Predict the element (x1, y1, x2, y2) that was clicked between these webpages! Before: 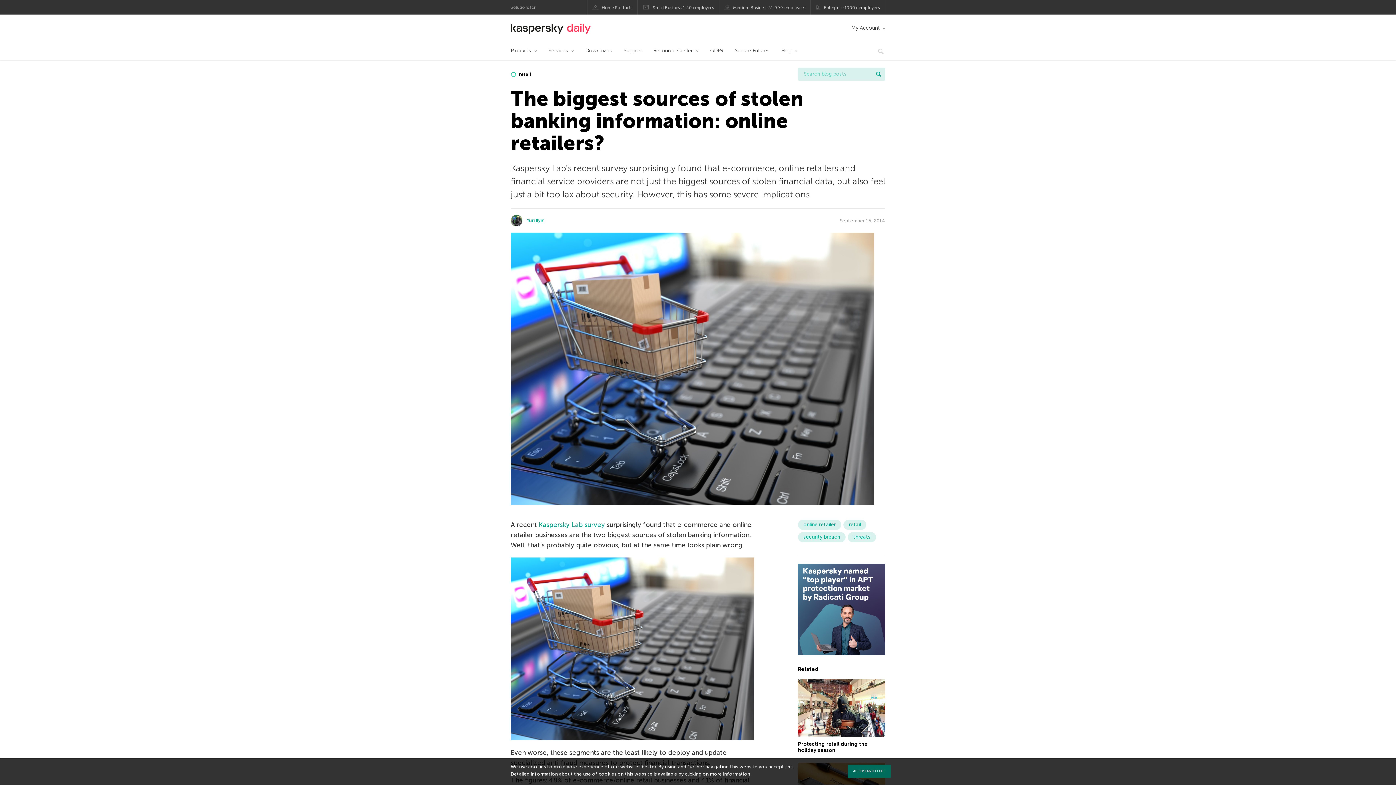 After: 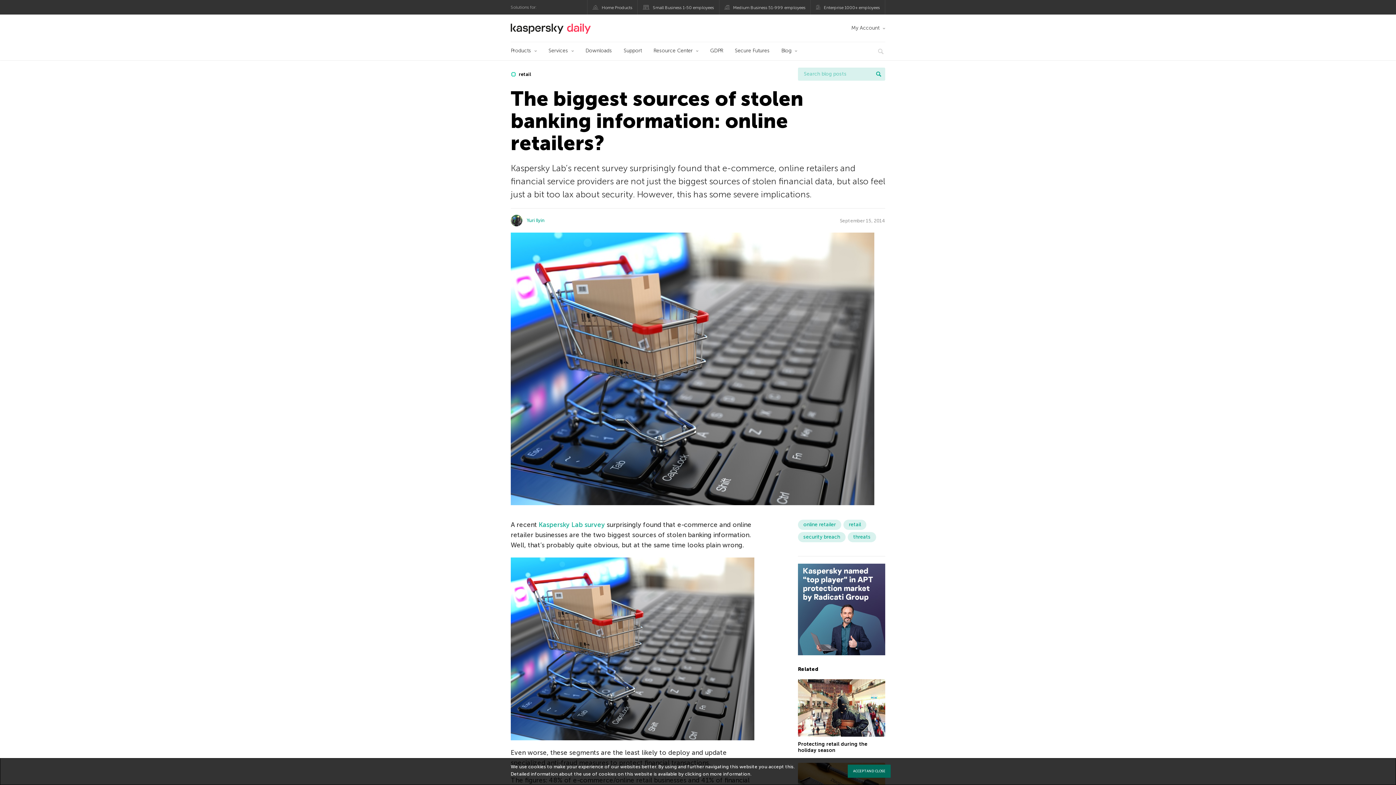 Action: bbox: (710, 771, 750, 777) label: more information